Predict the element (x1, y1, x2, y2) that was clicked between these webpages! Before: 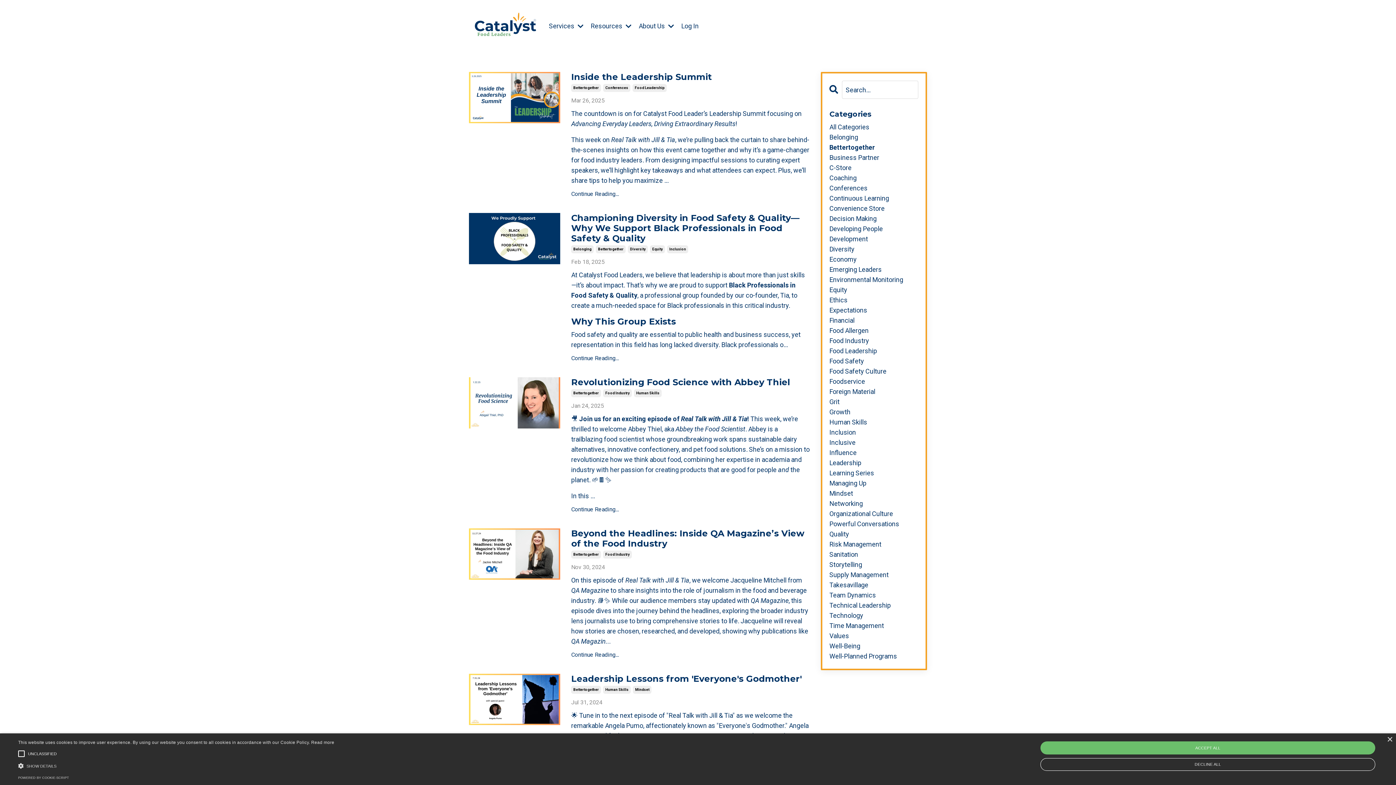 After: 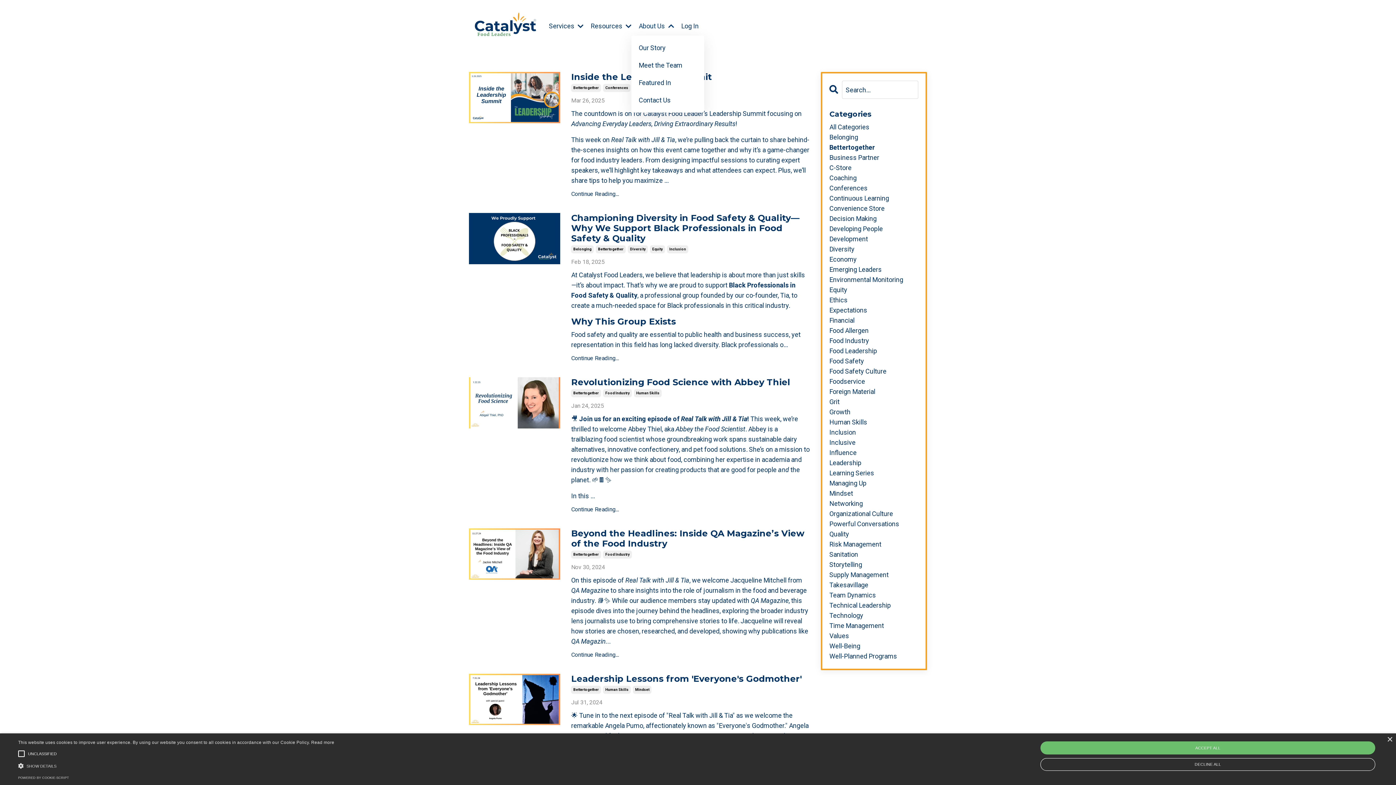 Action: bbox: (638, 20, 674, 31) label: About Us 